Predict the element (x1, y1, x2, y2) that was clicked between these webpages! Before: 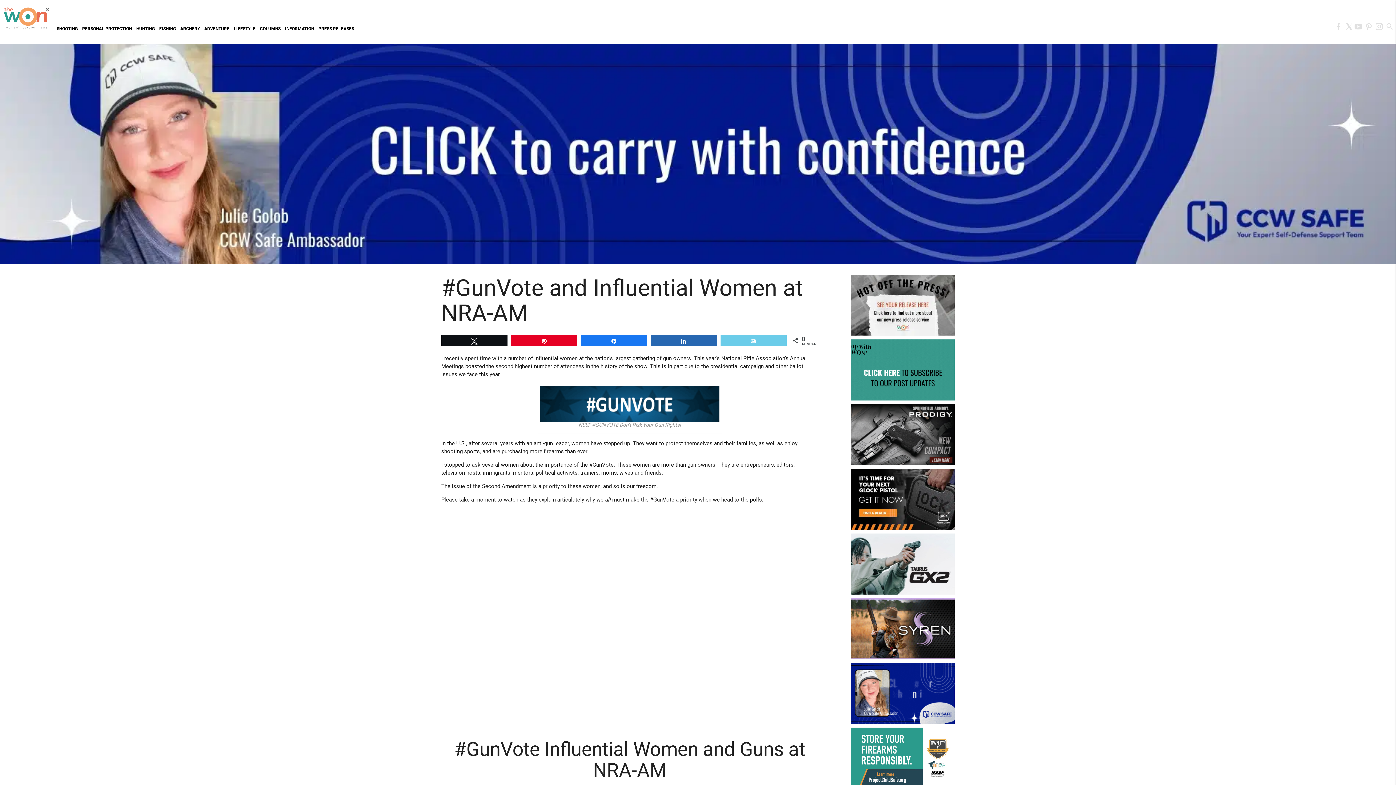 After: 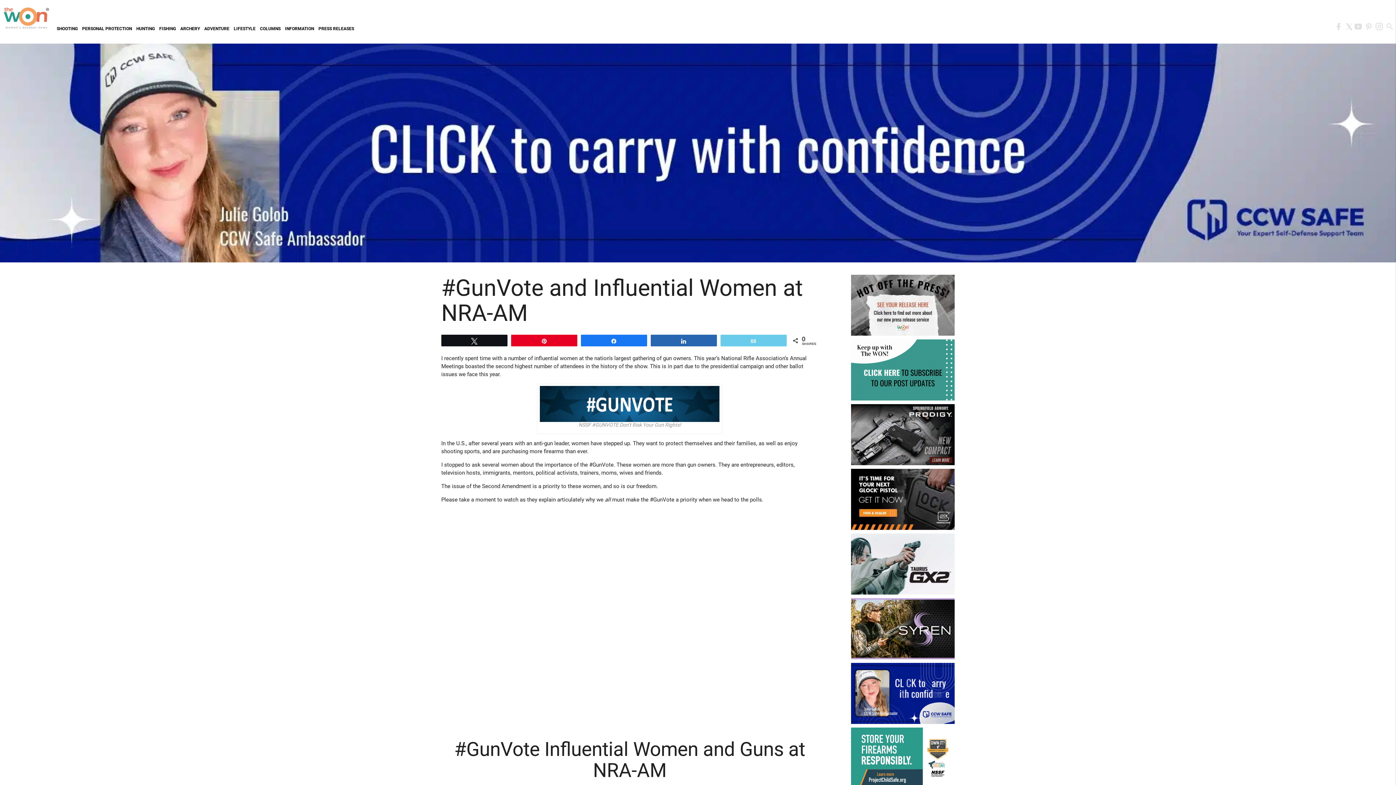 Action: bbox: (0, 259, 1396, 265)